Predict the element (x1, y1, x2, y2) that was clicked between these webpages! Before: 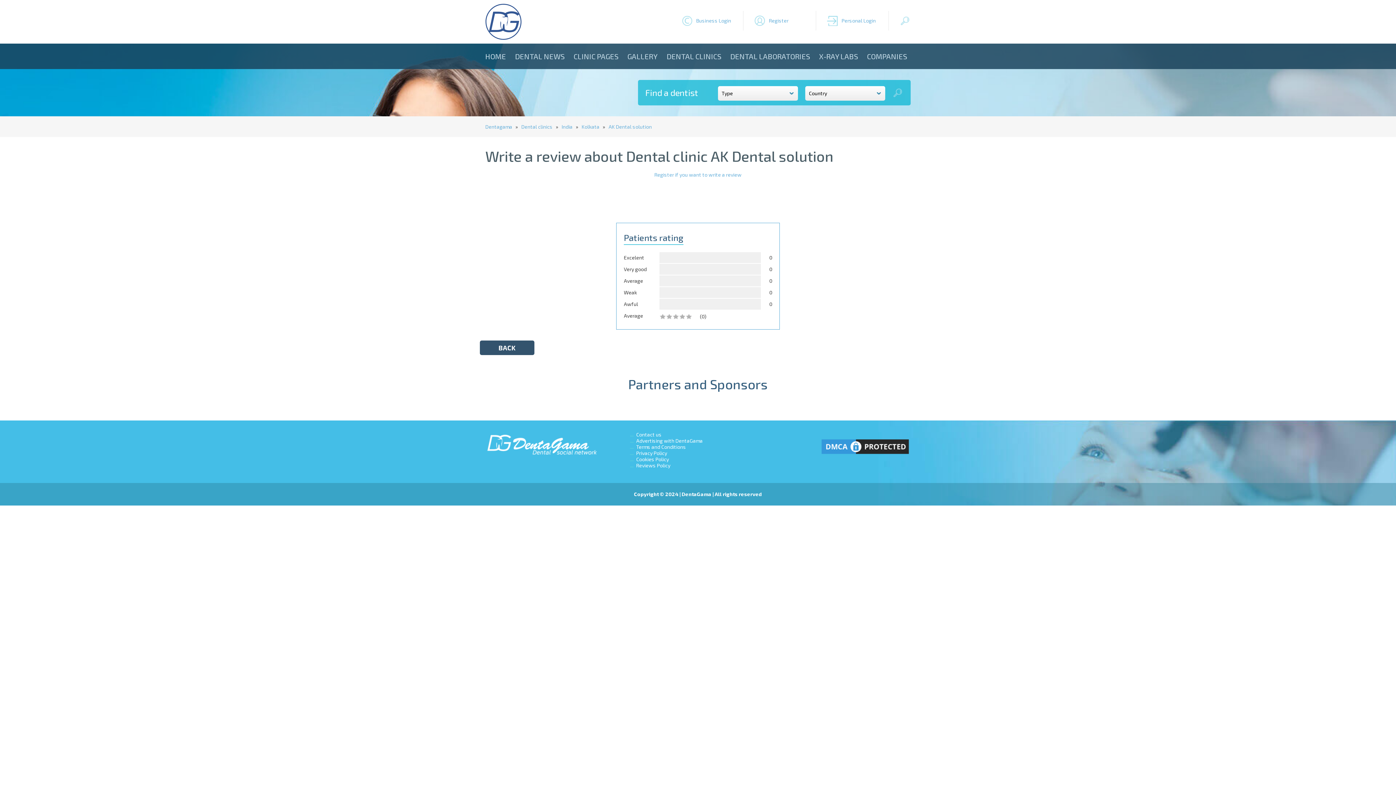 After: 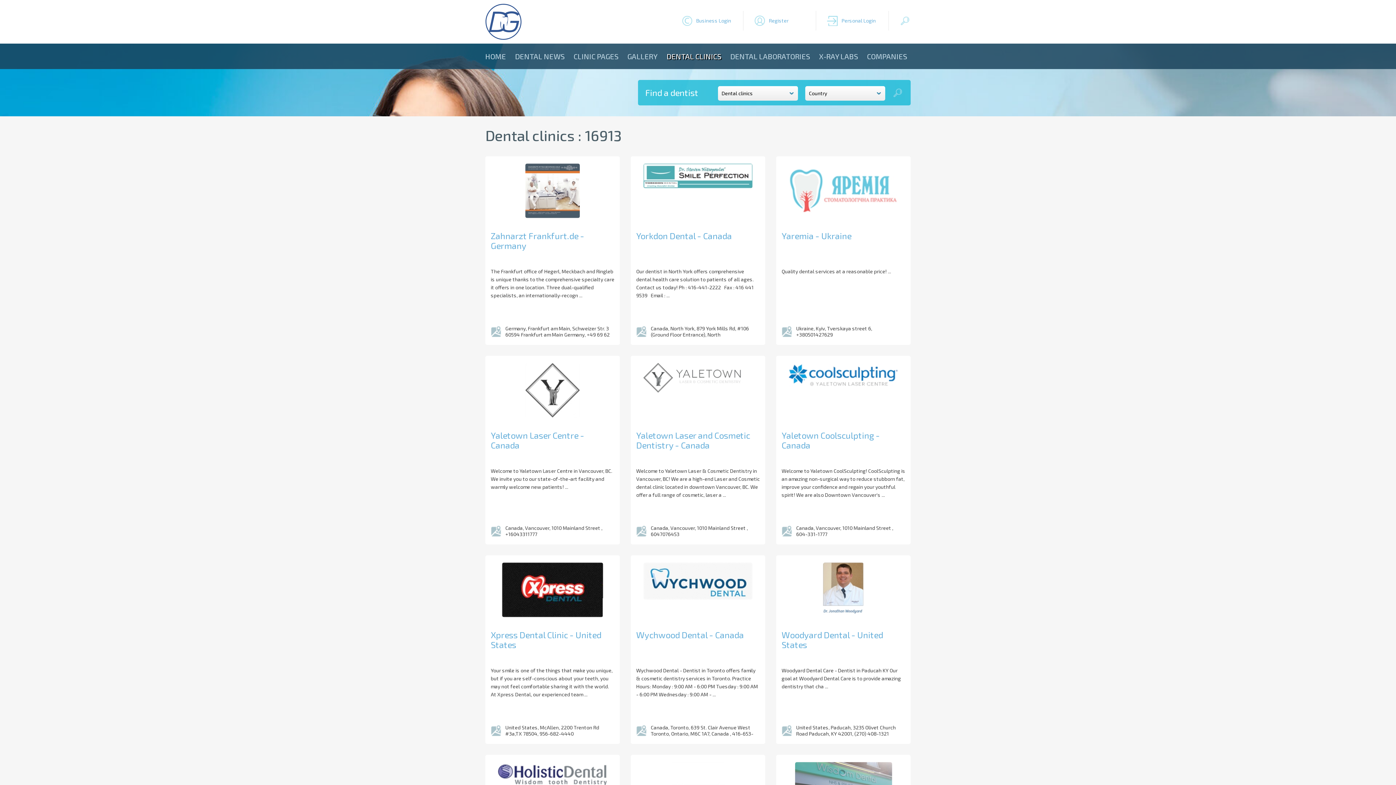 Action: label: Dental clinics bbox: (521, 123, 552, 129)